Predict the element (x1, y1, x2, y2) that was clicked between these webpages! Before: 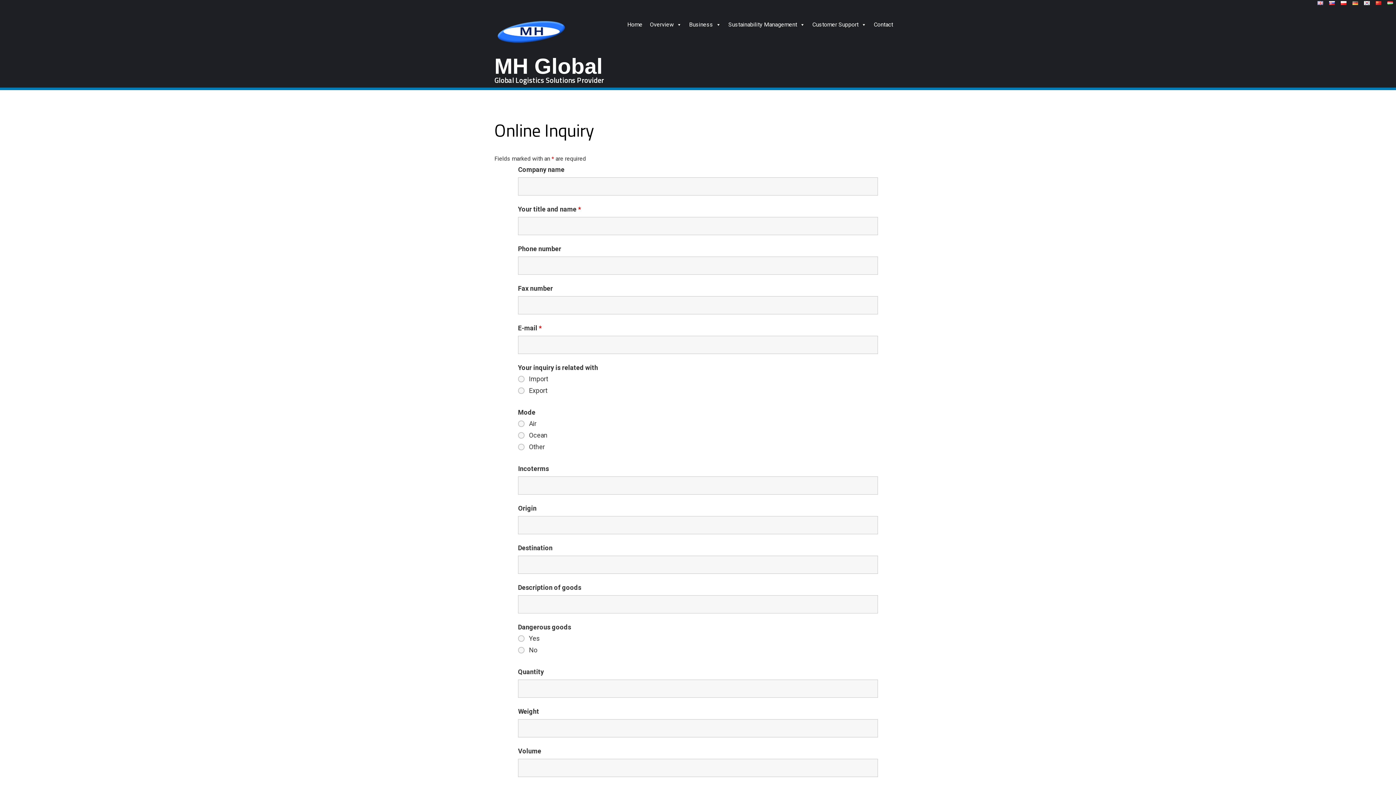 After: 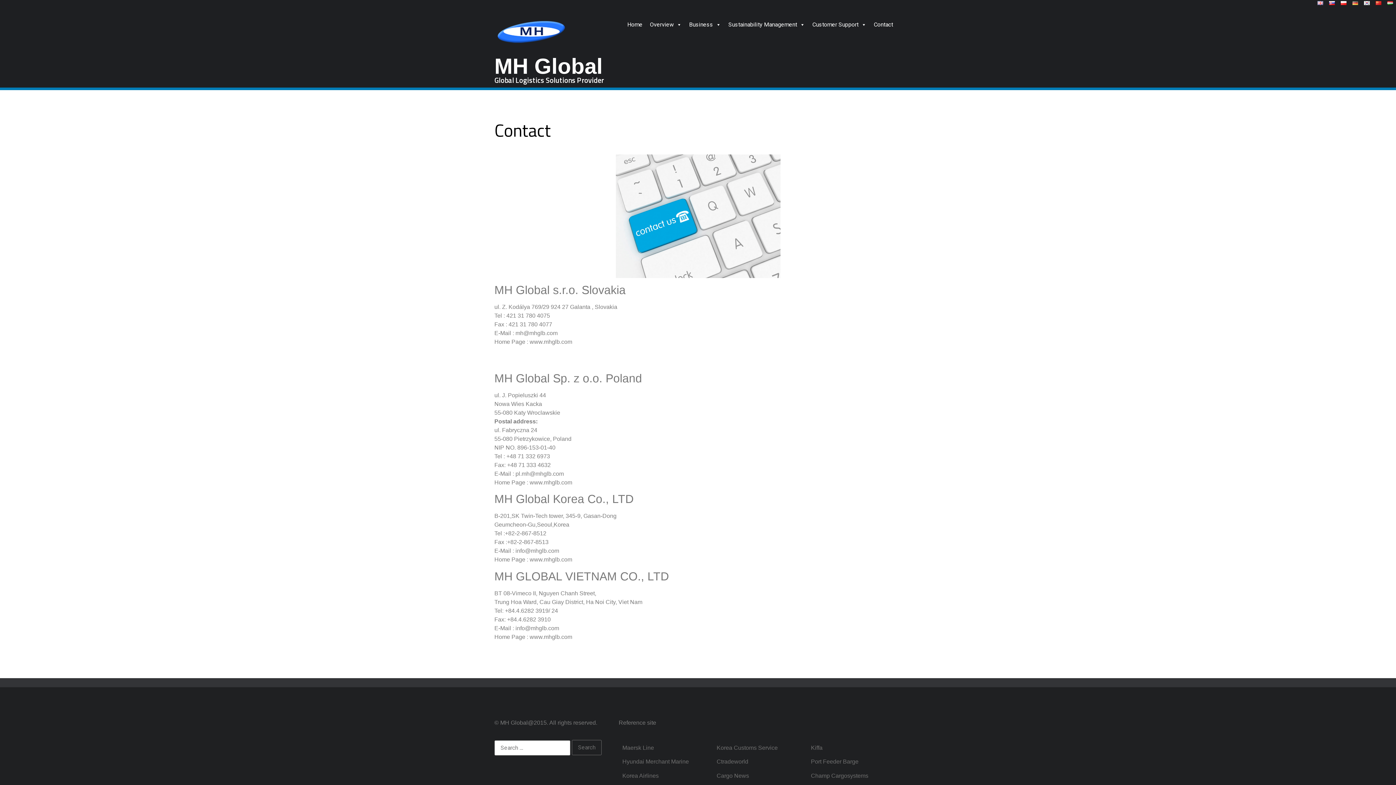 Action: label: Contact bbox: (870, 17, 896, 32)